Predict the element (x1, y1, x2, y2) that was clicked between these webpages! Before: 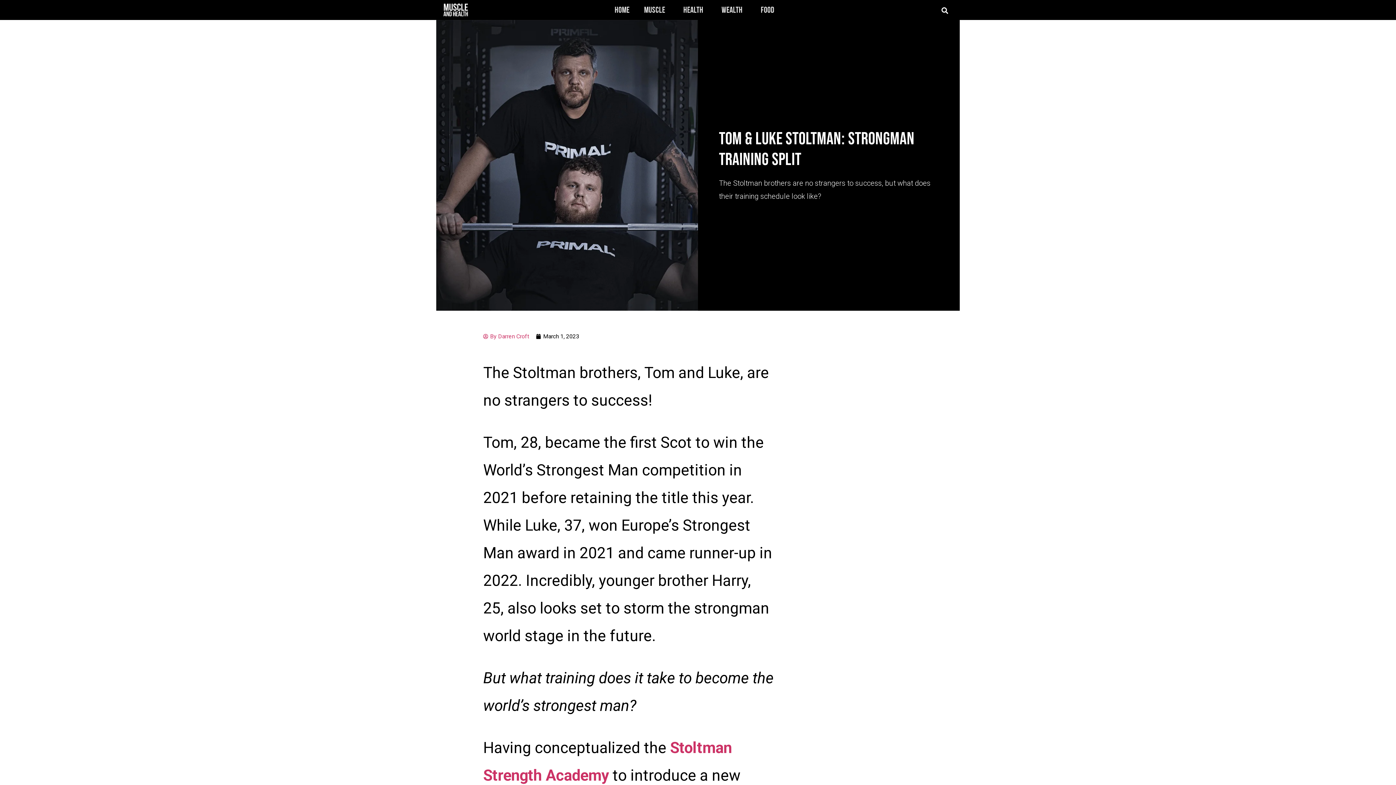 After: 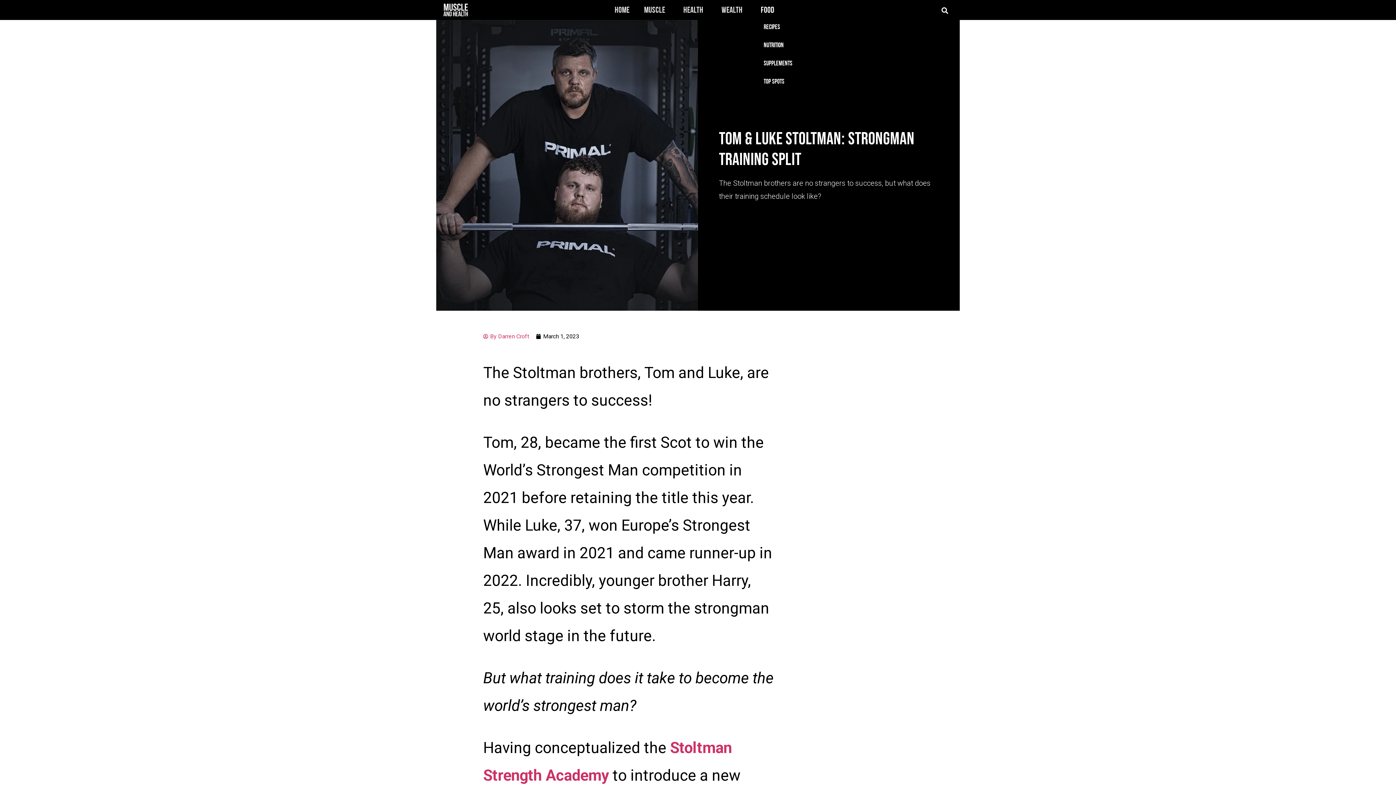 Action: bbox: (753, 6, 785, 15) label: Food